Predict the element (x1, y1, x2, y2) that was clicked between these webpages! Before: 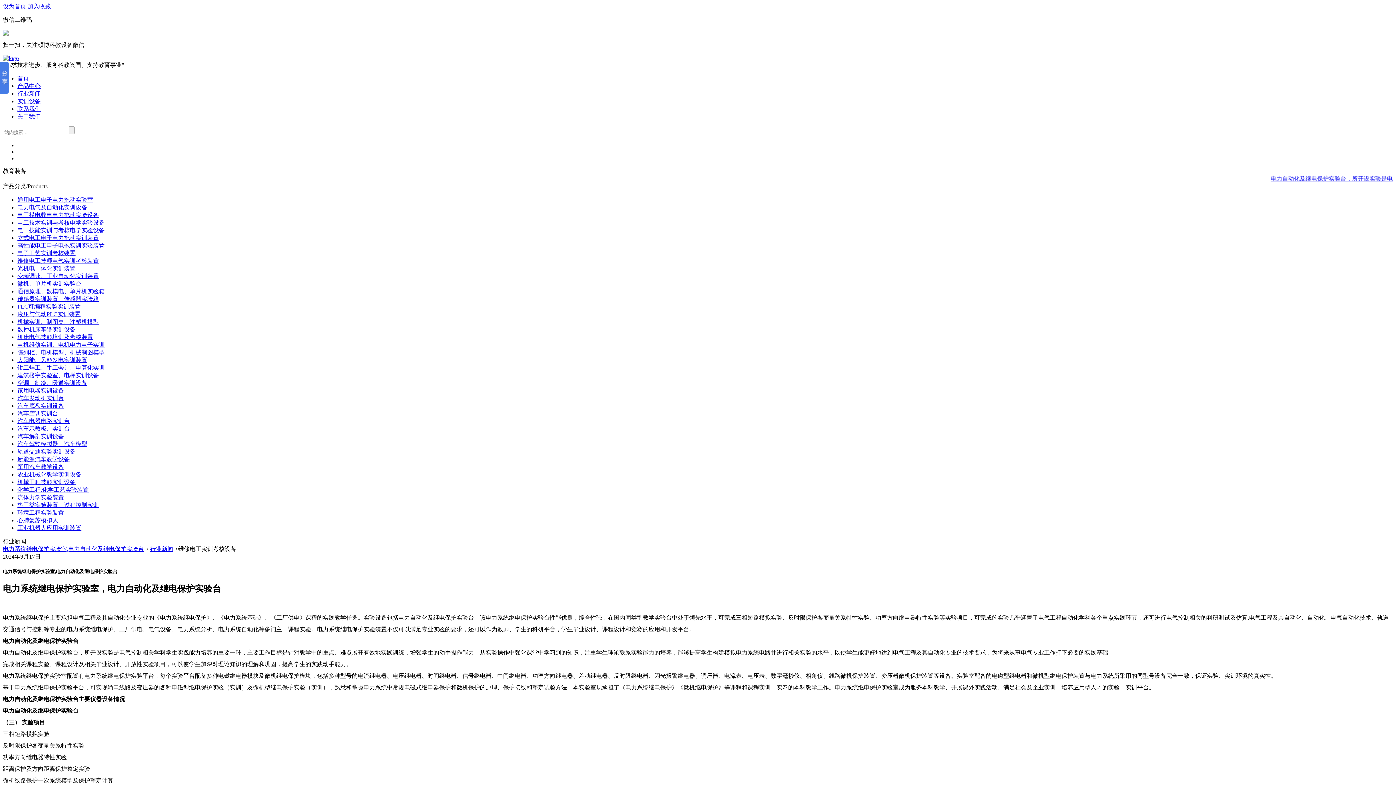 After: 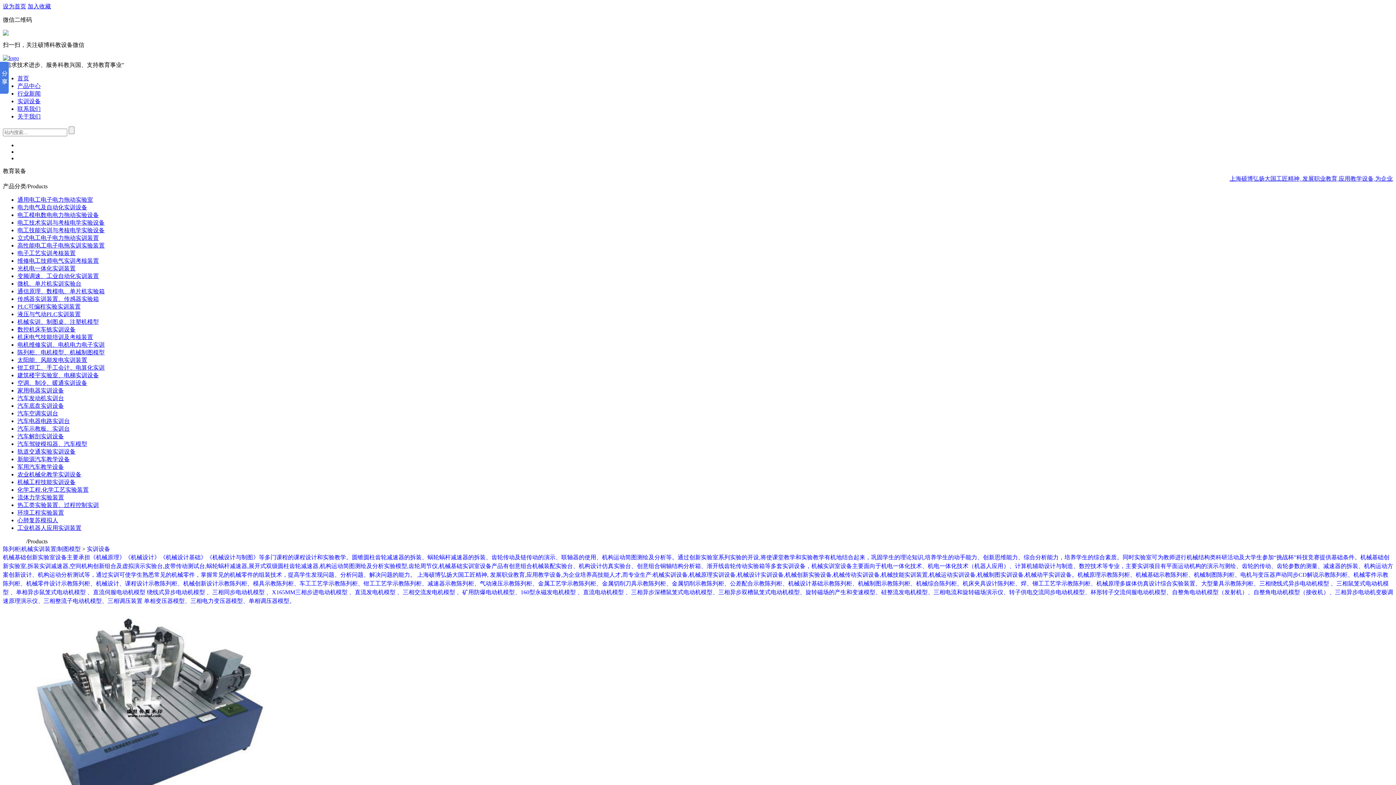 Action: label: 机械实训、制图桌、注塑机模型 bbox: (17, 318, 98, 325)